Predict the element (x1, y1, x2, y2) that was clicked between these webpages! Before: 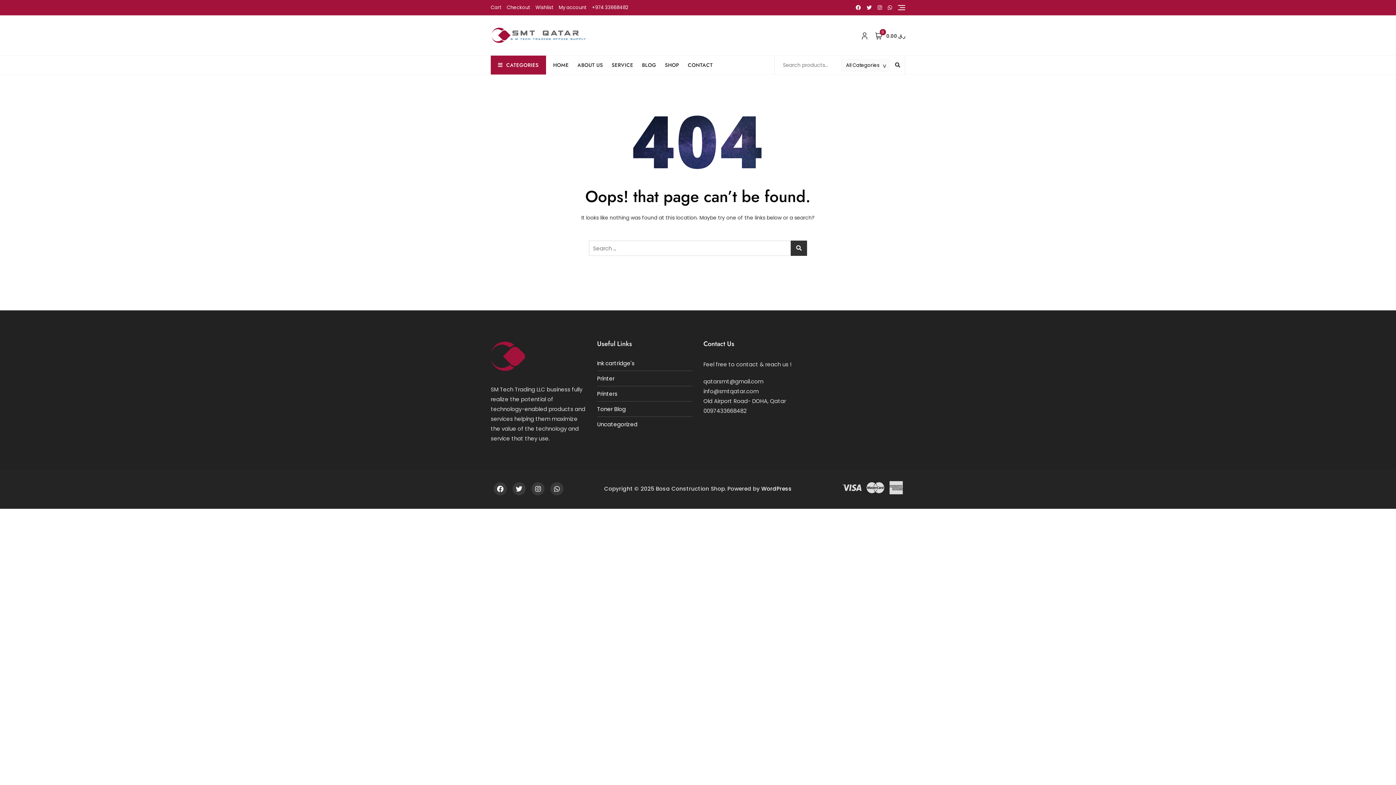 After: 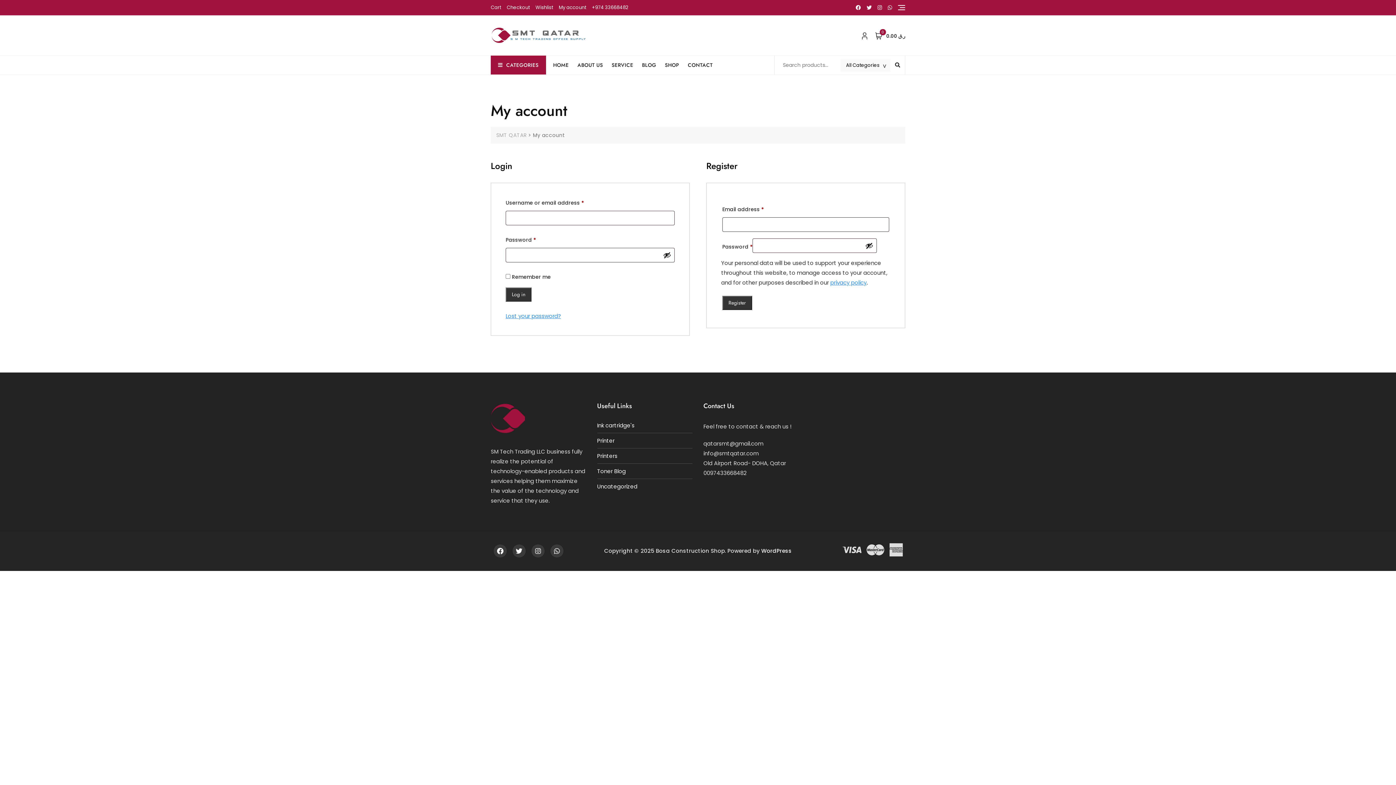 Action: bbox: (556, 4, 589, 11) label: My account